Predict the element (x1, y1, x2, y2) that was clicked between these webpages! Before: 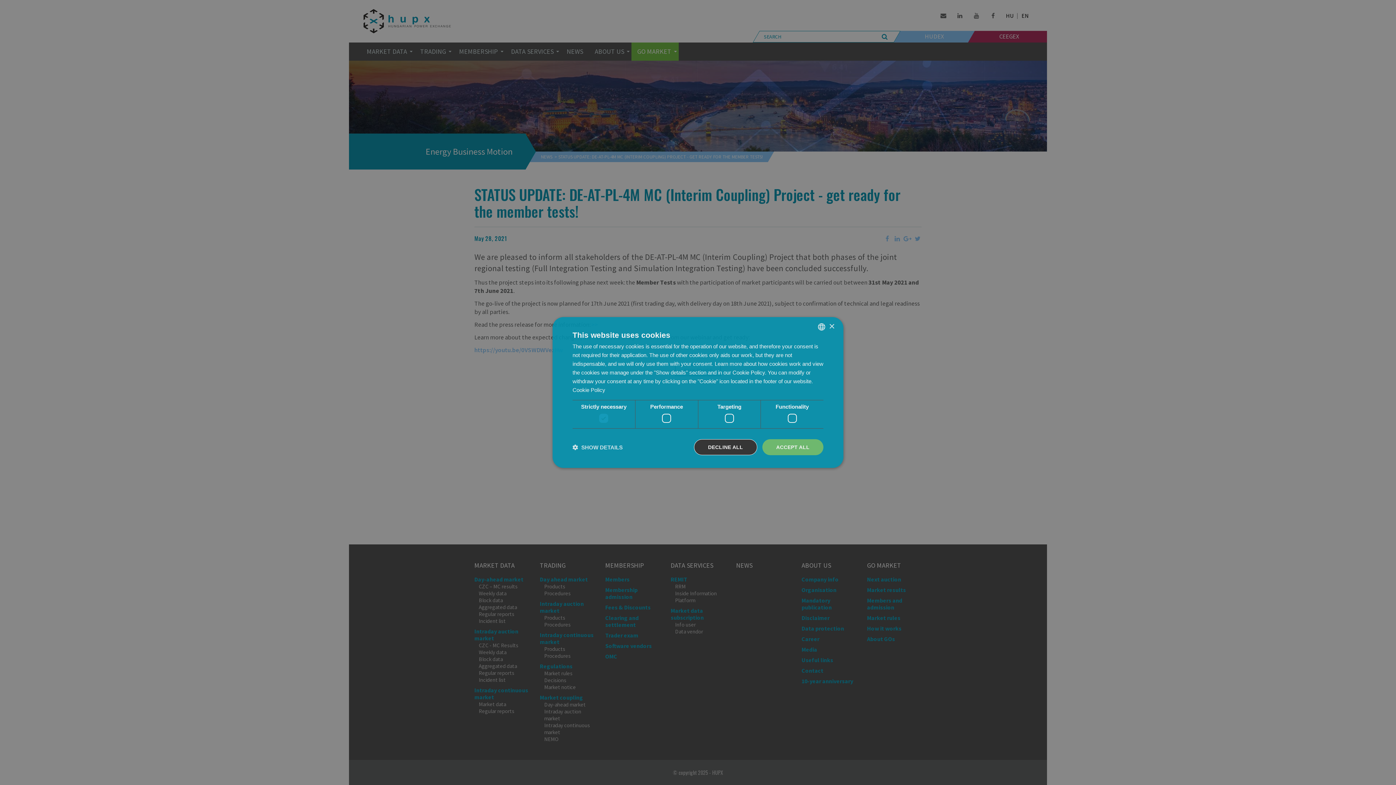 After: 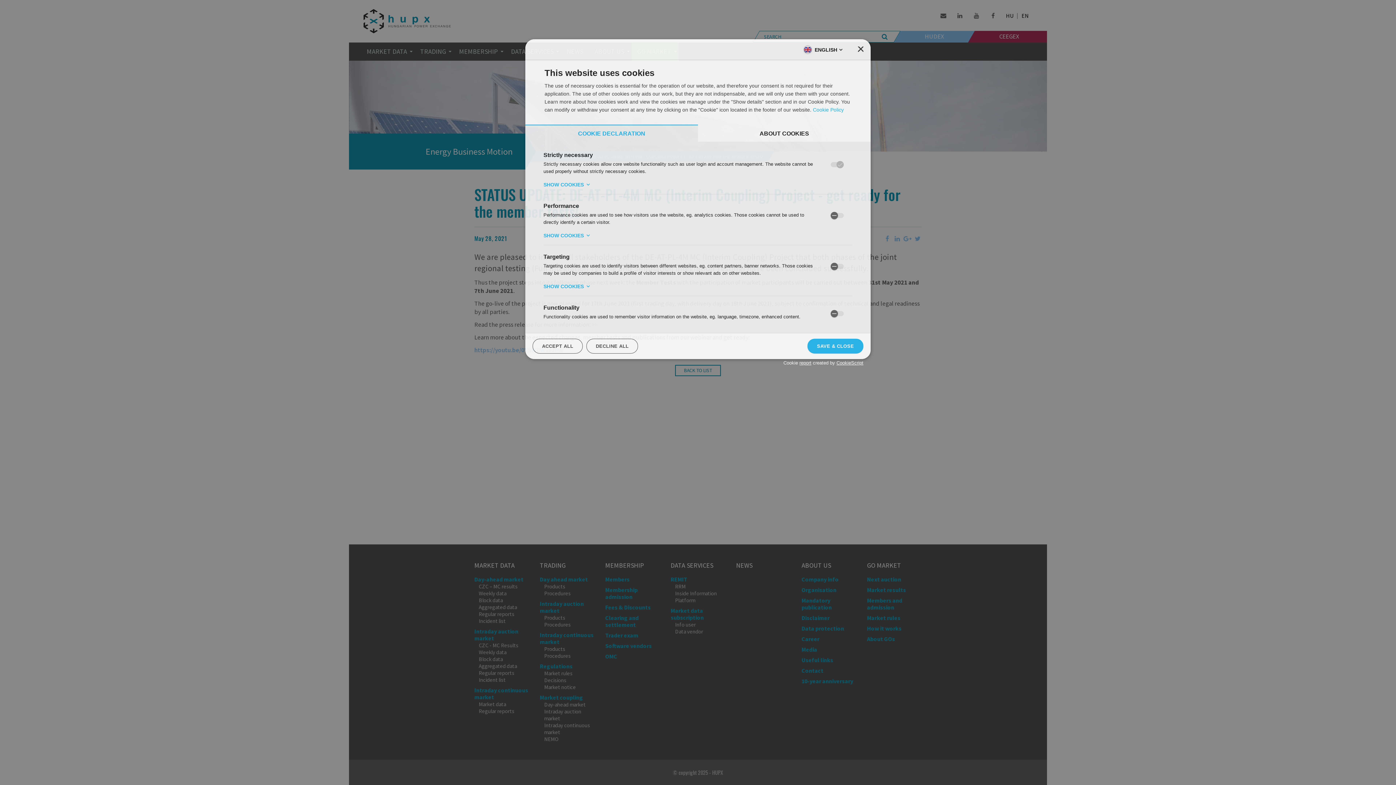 Action: bbox: (572, 444, 622, 450) label:  SHOW DETAILS